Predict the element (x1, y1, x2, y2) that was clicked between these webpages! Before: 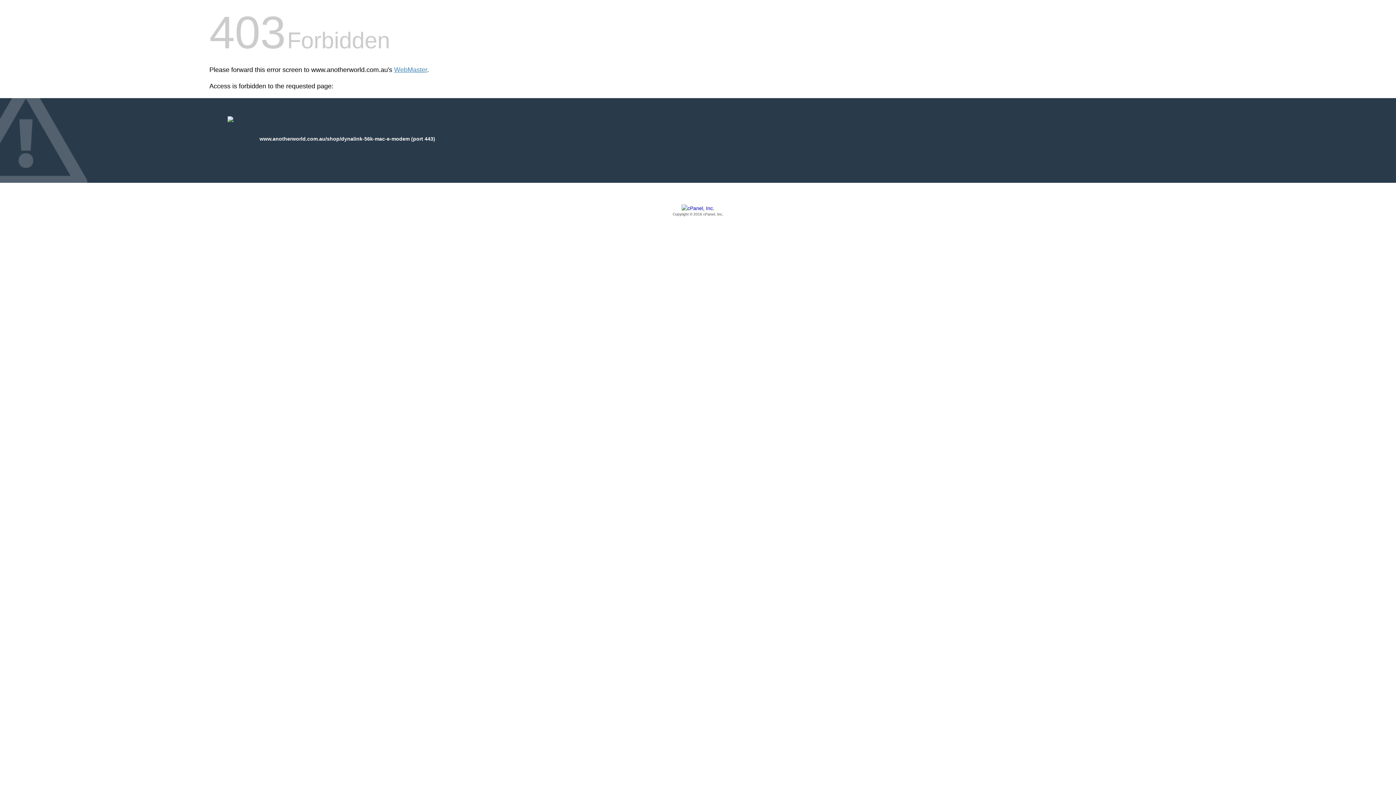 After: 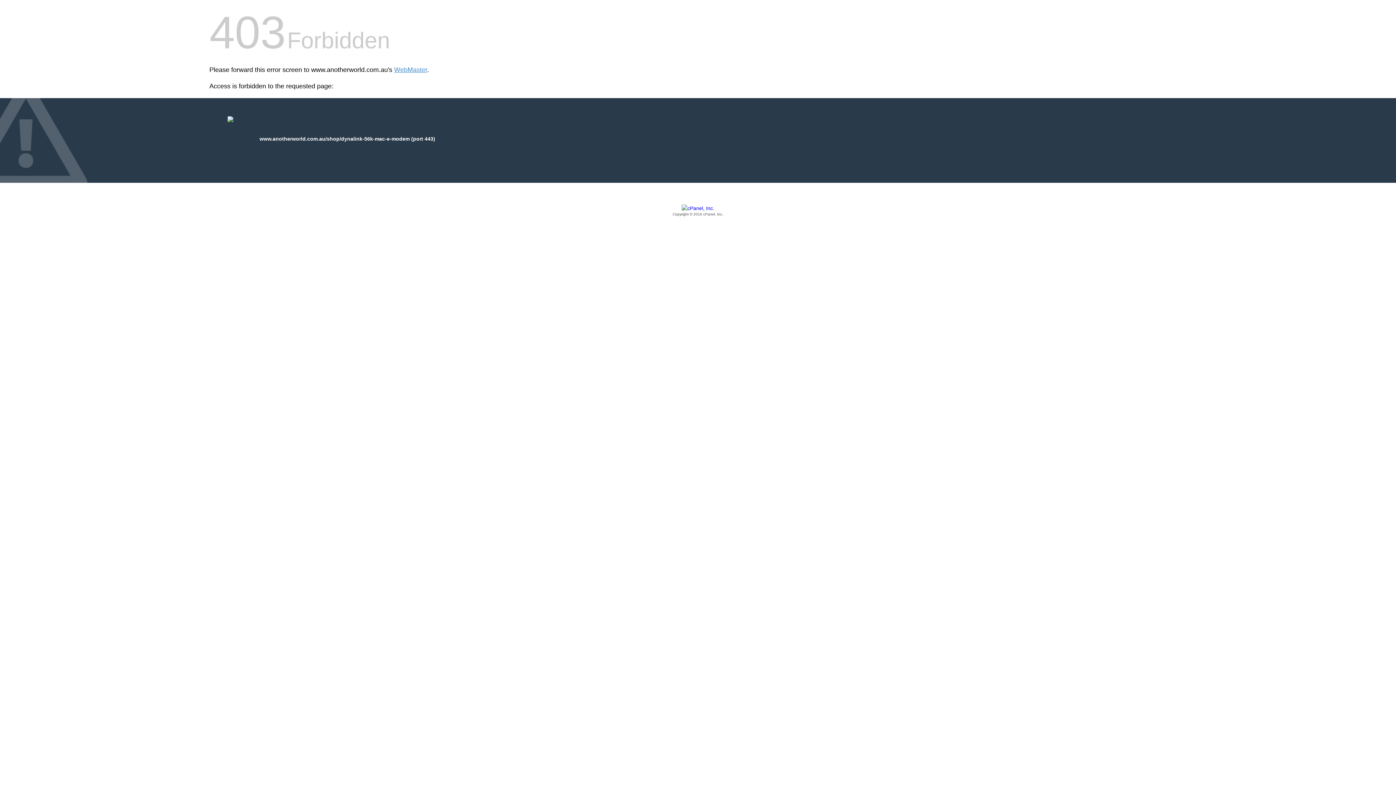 Action: bbox: (209, 205, 1186, 217) label: Copyright © 2016 cPanel, Inc.